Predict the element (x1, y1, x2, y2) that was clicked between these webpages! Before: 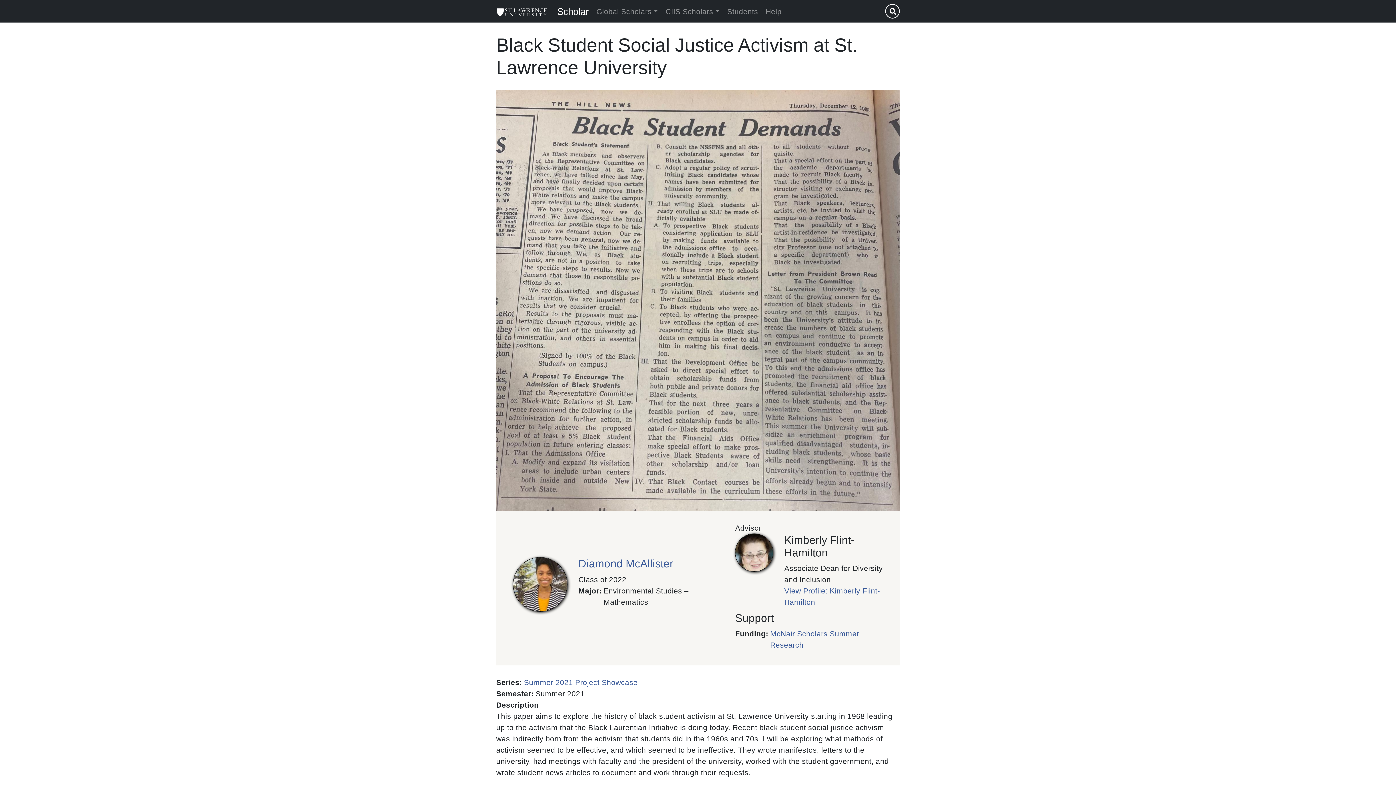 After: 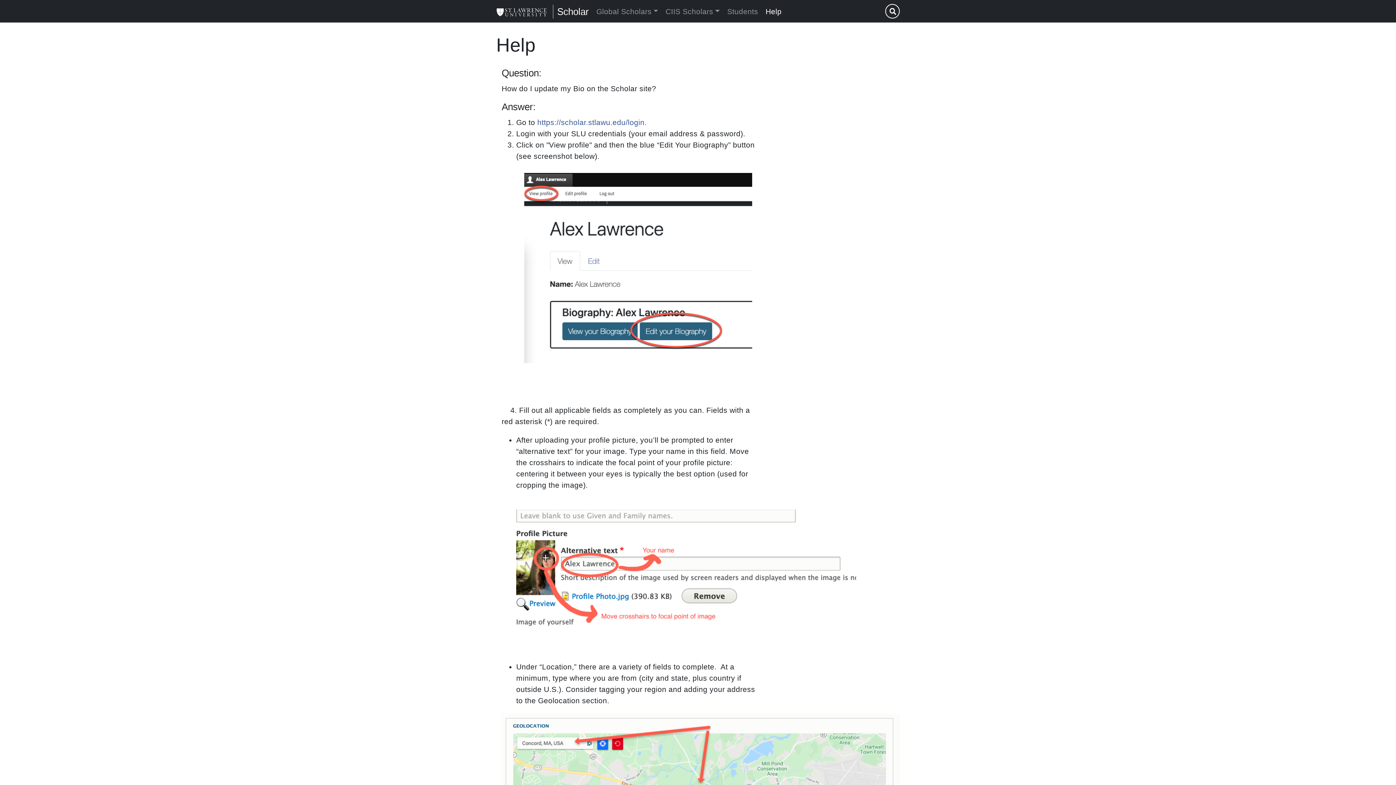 Action: label: Help bbox: (762, 1, 785, 20)